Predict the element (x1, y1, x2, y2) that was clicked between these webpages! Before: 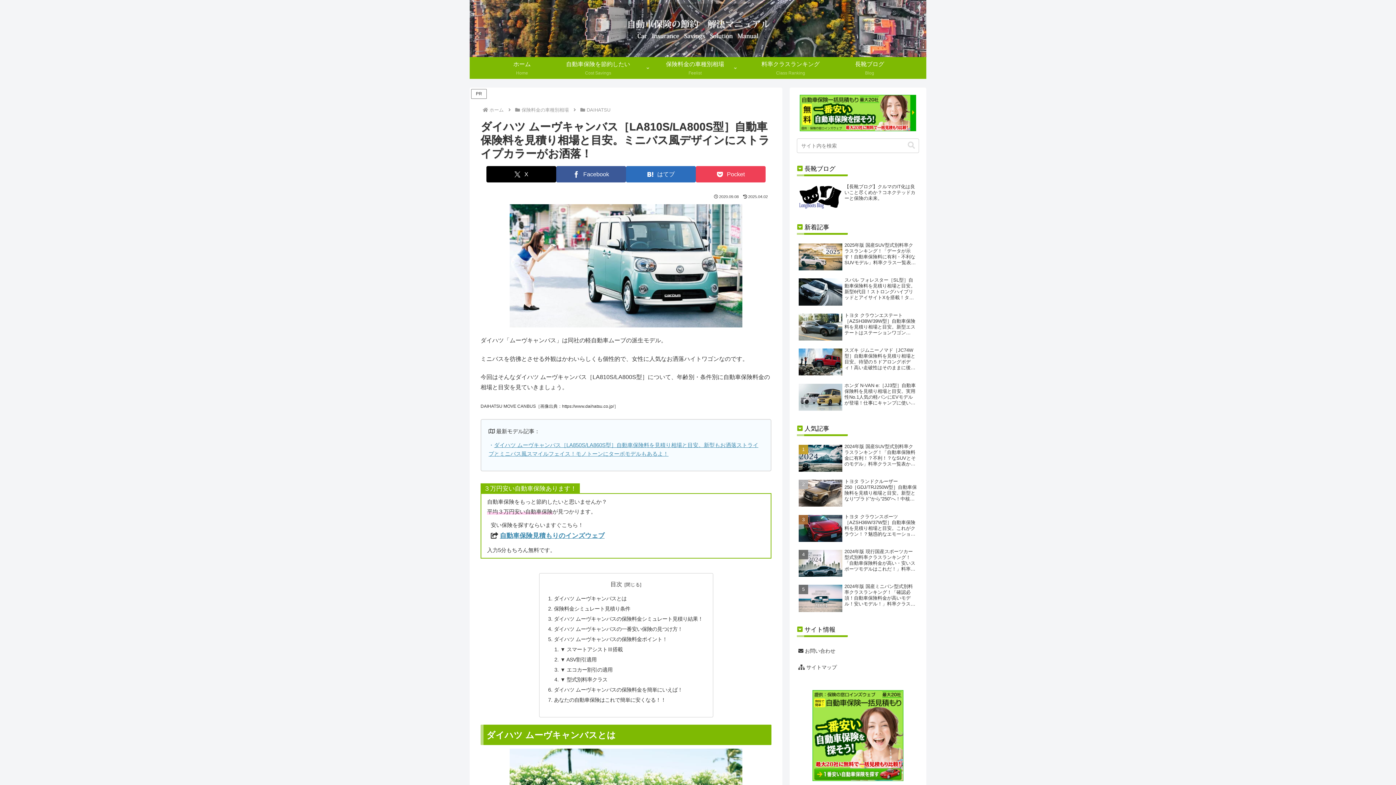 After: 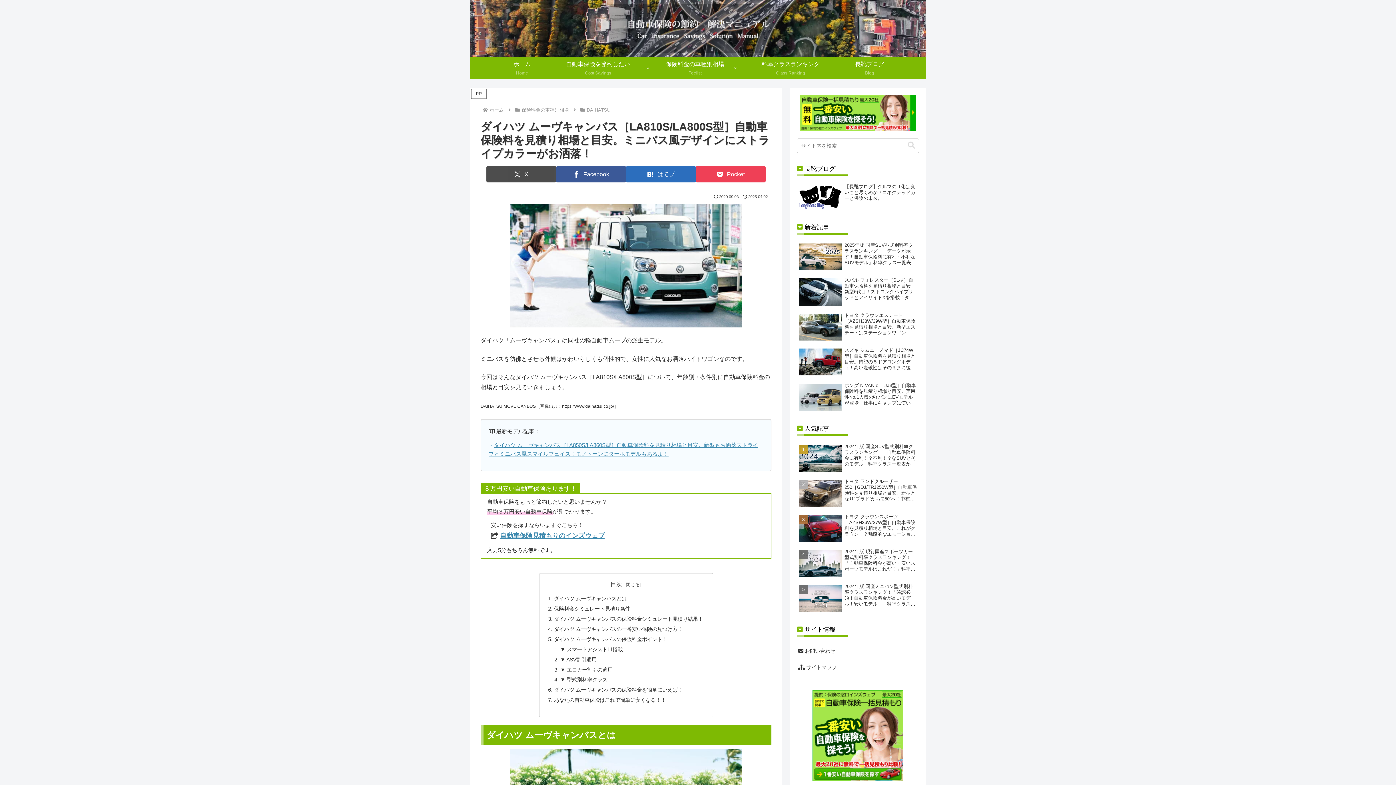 Action: bbox: (486, 166, 556, 182) label: Xでシェア